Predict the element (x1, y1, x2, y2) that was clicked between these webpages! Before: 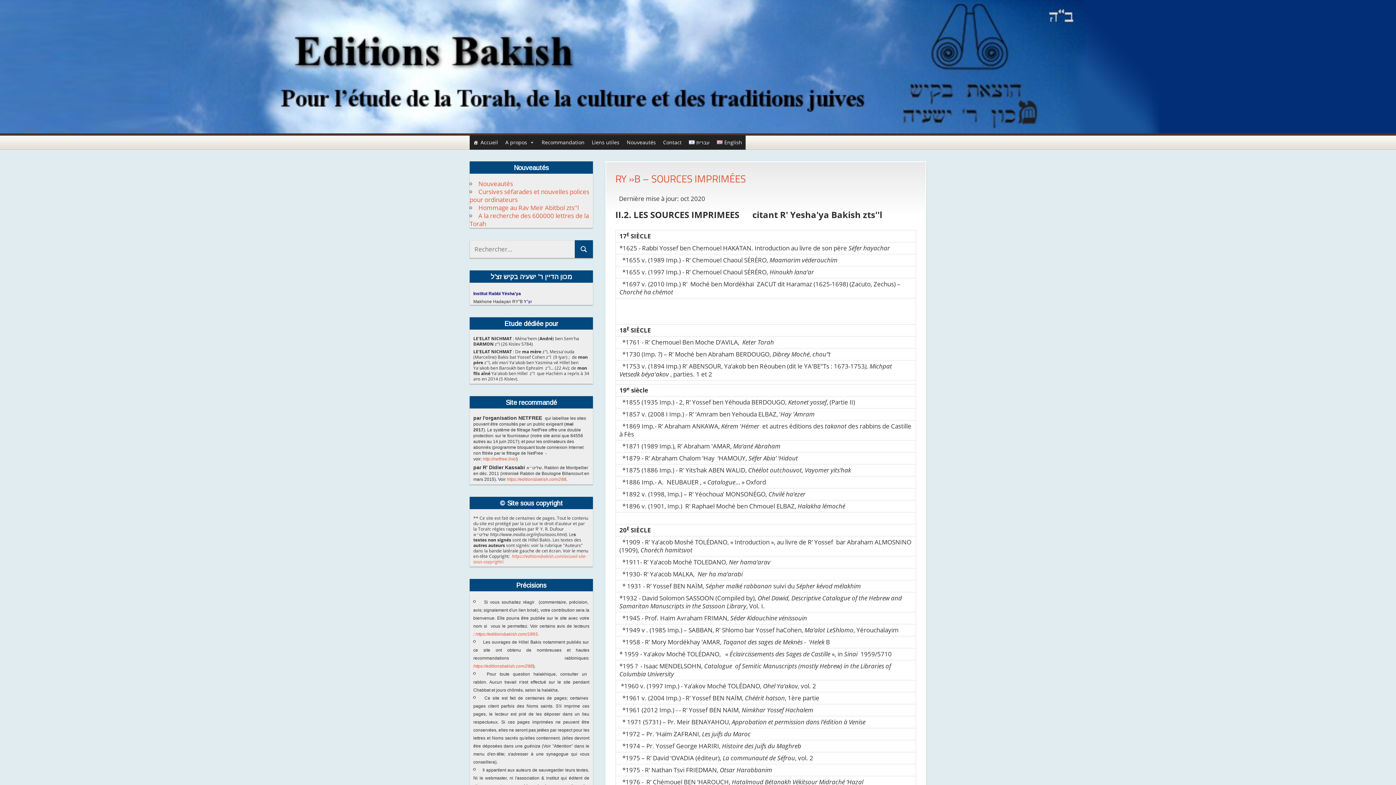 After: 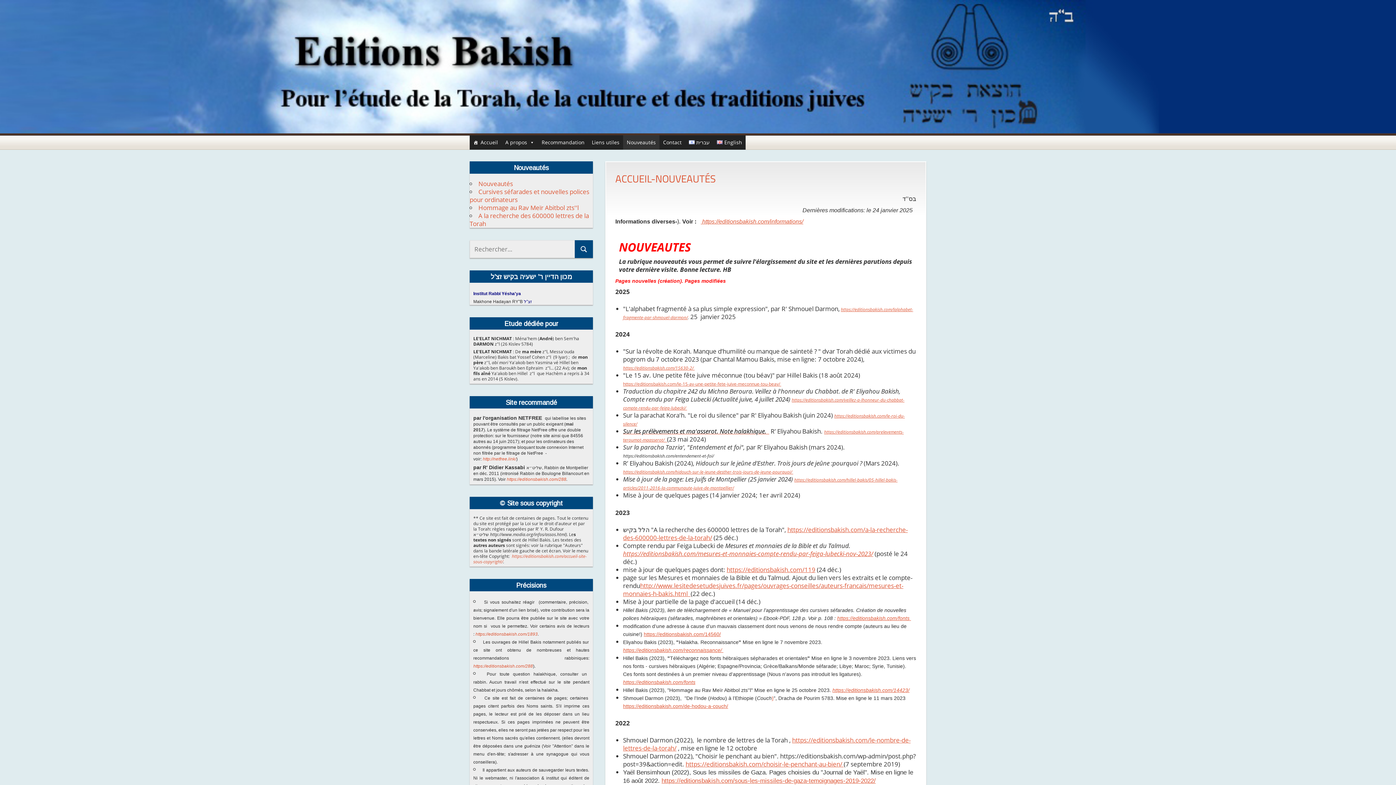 Action: bbox: (623, 135, 659, 149) label: Nouveautés